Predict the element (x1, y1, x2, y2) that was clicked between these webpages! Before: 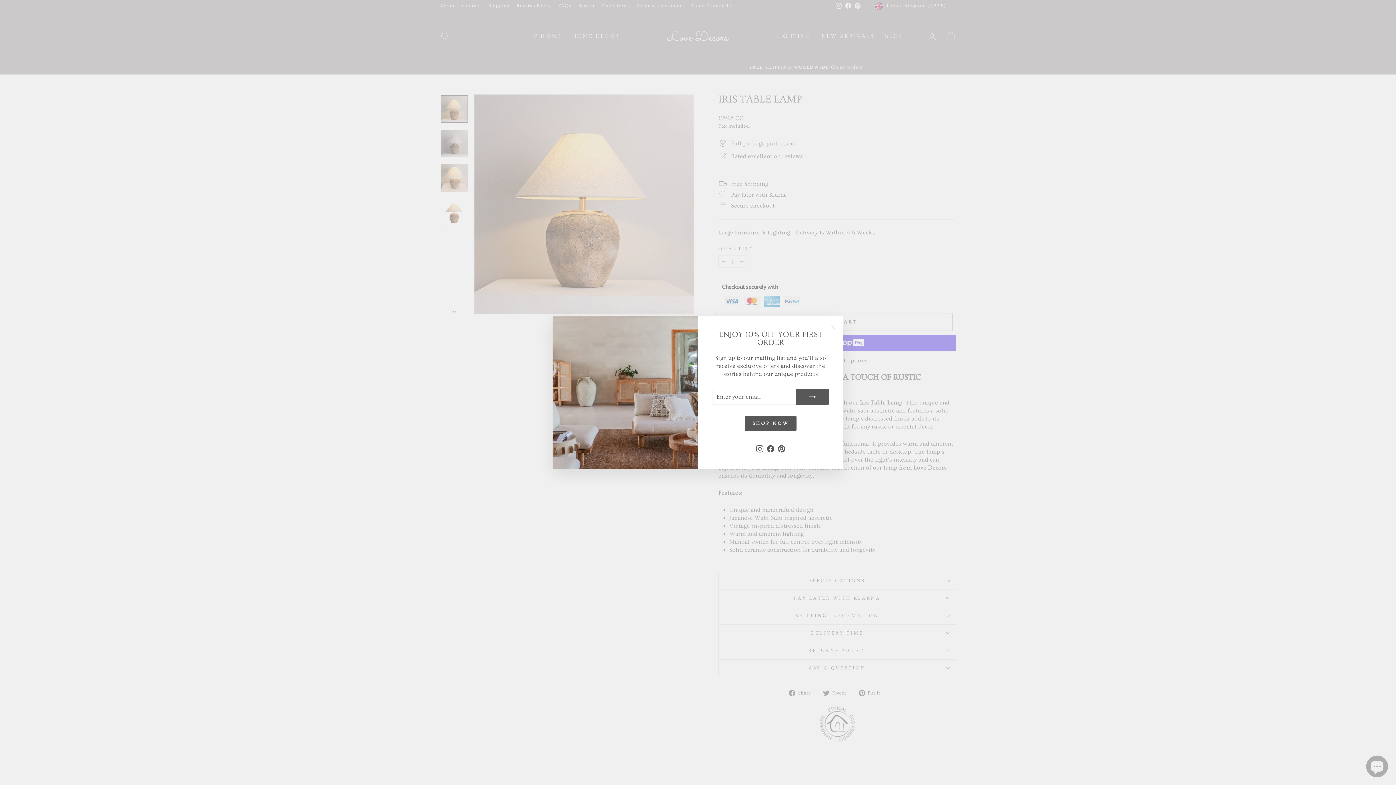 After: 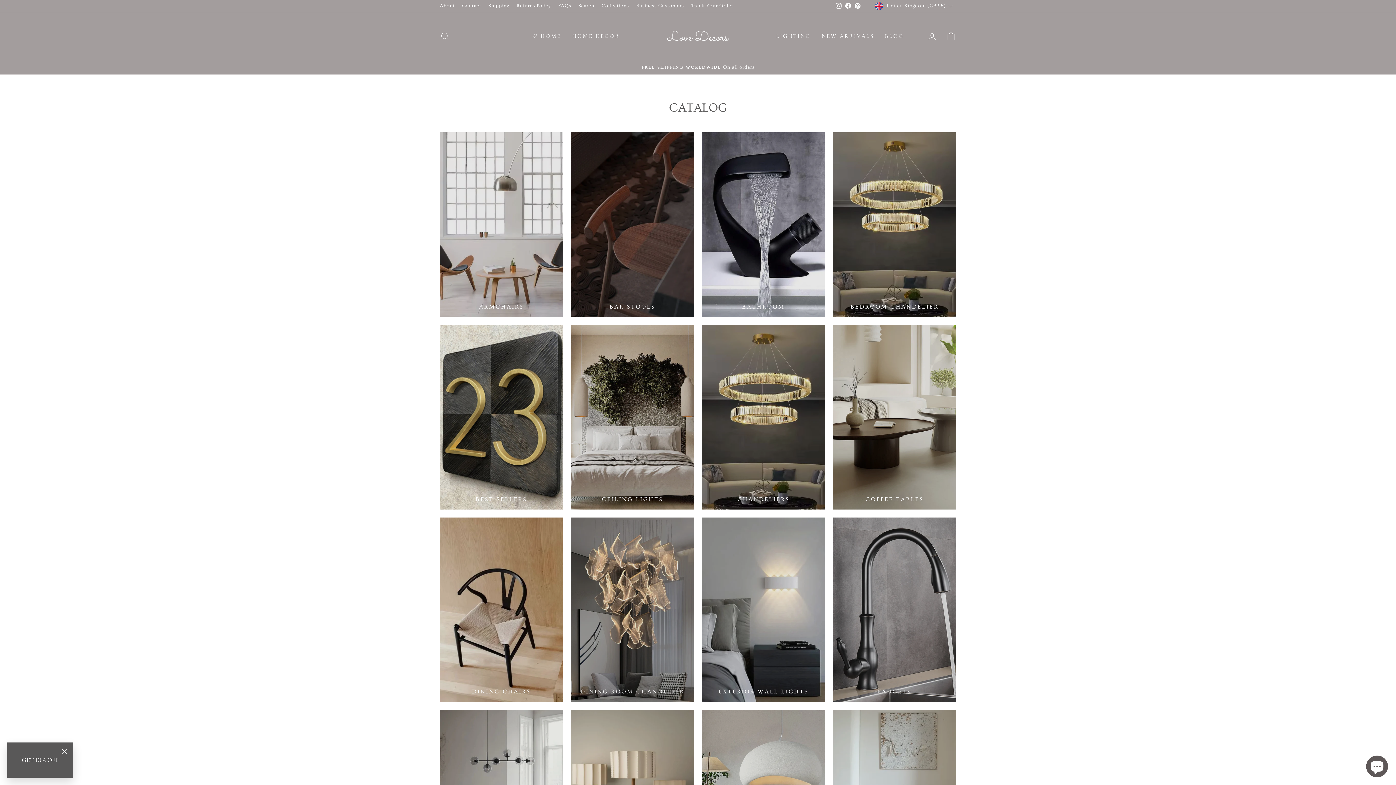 Action: bbox: (745, 415, 796, 431) label: SHOP NOW